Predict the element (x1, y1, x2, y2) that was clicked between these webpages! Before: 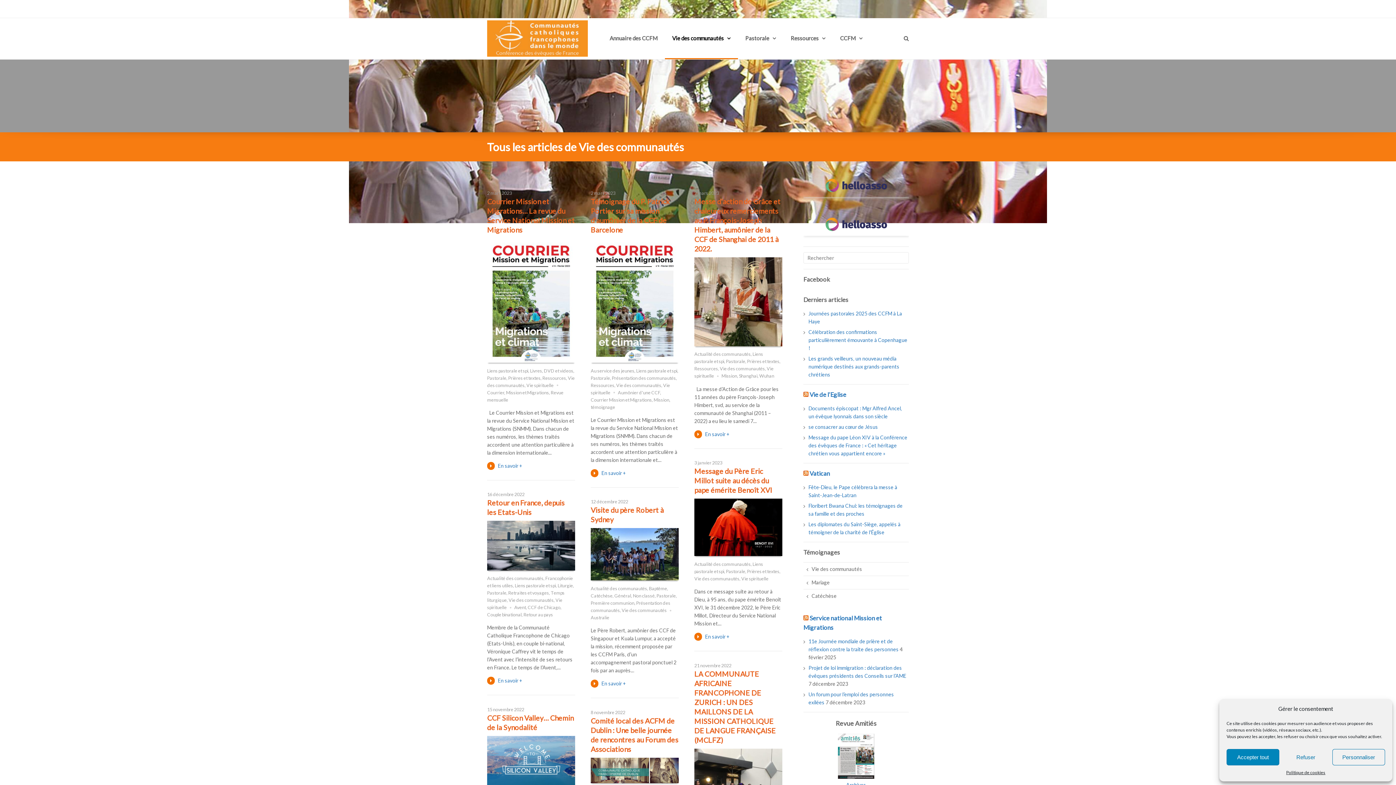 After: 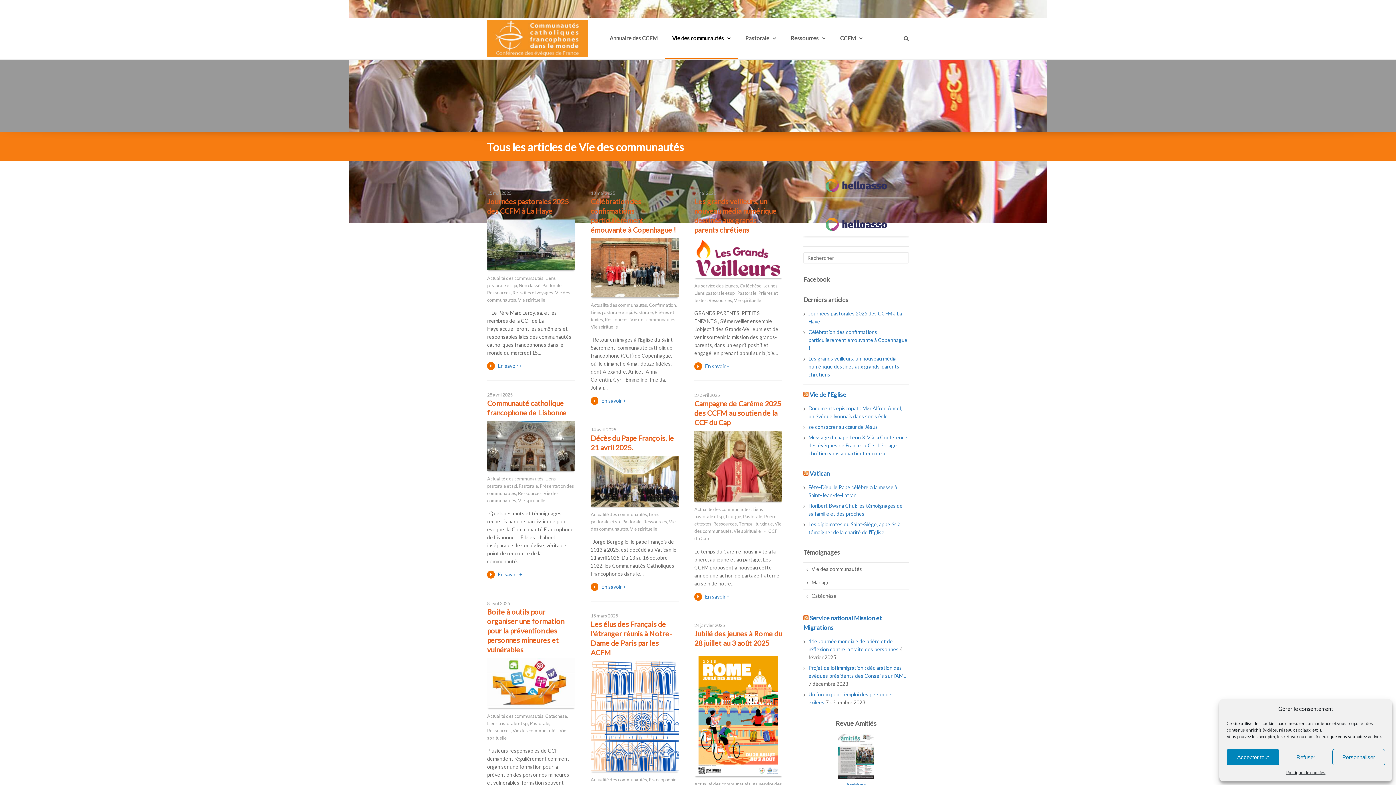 Action: bbox: (616, 382, 661, 388) label: Vie des communautés